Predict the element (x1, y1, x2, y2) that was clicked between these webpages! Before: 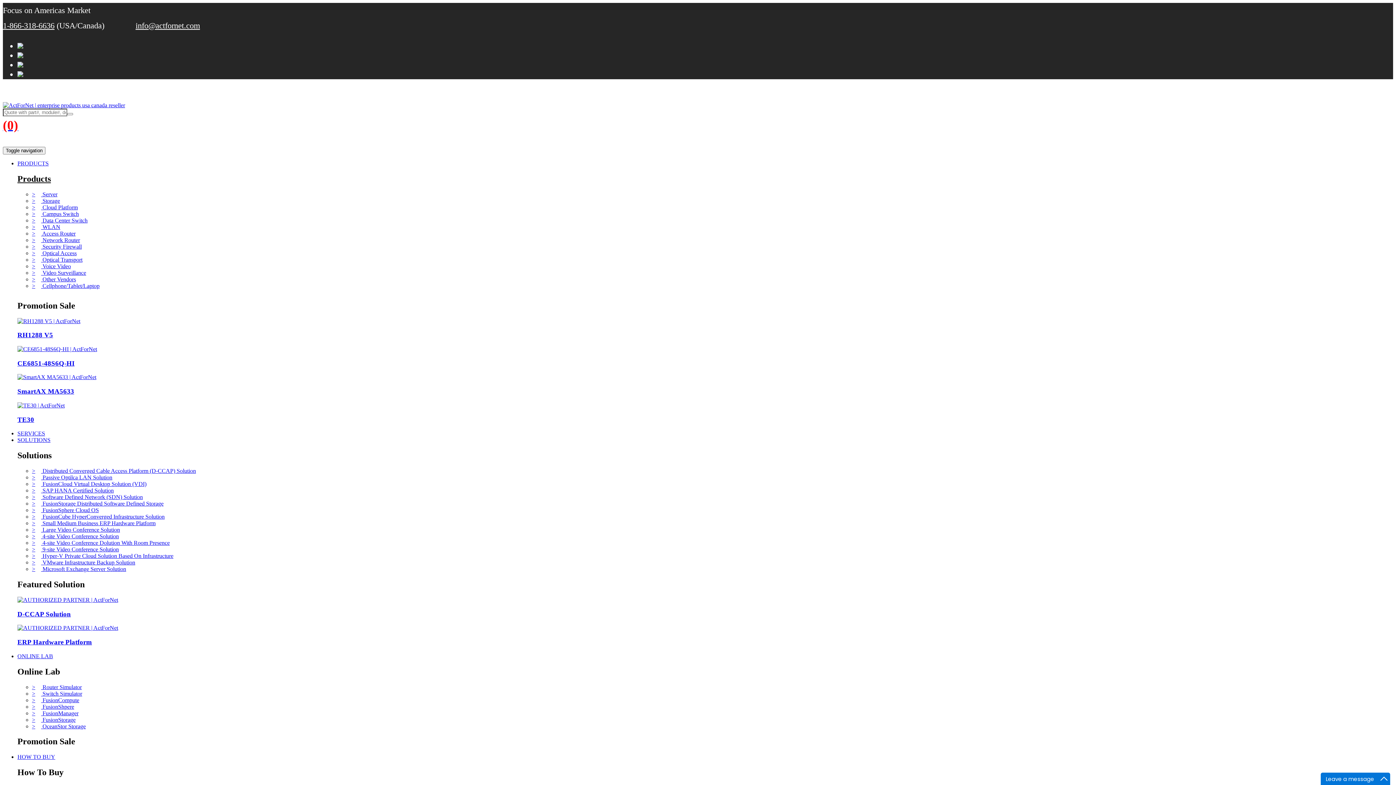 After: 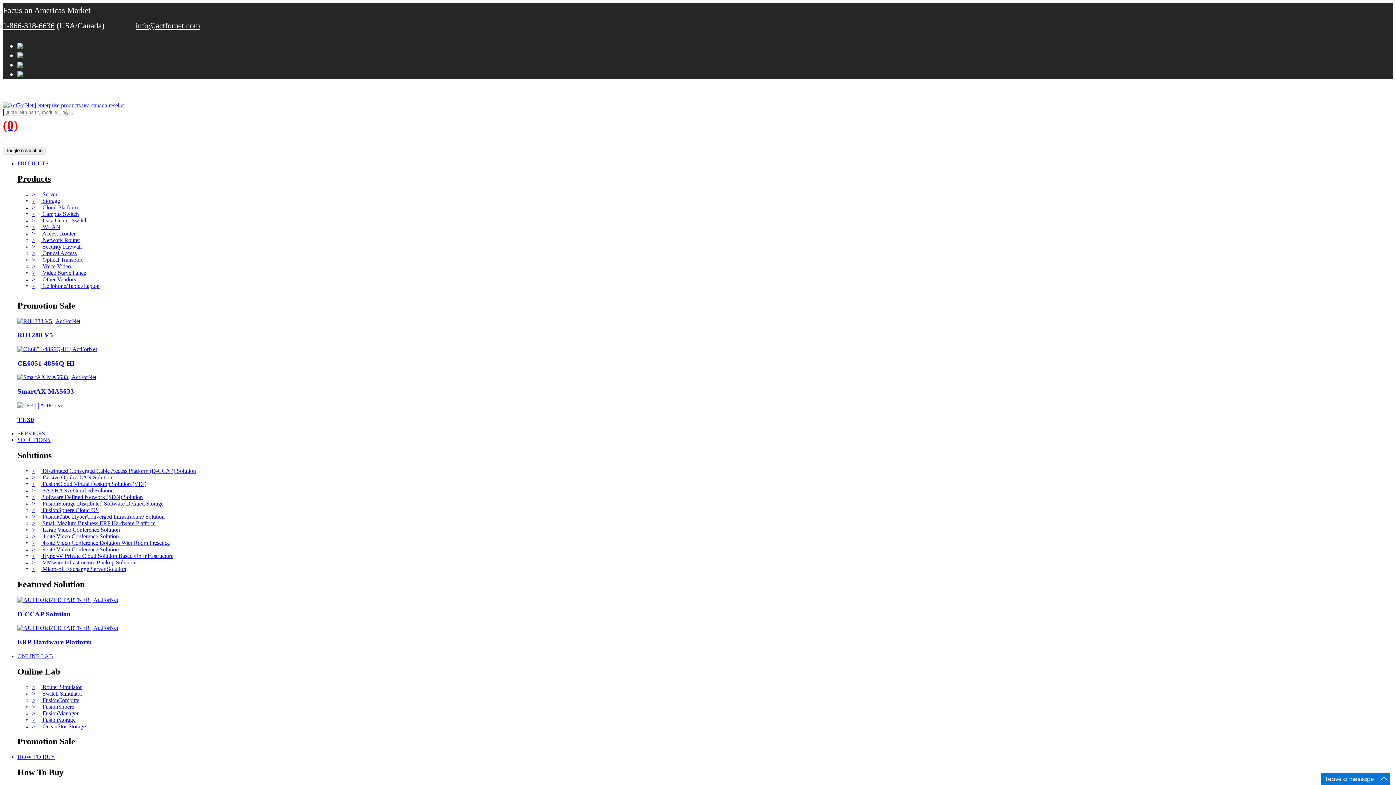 Action: label: > Optical Access bbox: (32, 250, 76, 256)